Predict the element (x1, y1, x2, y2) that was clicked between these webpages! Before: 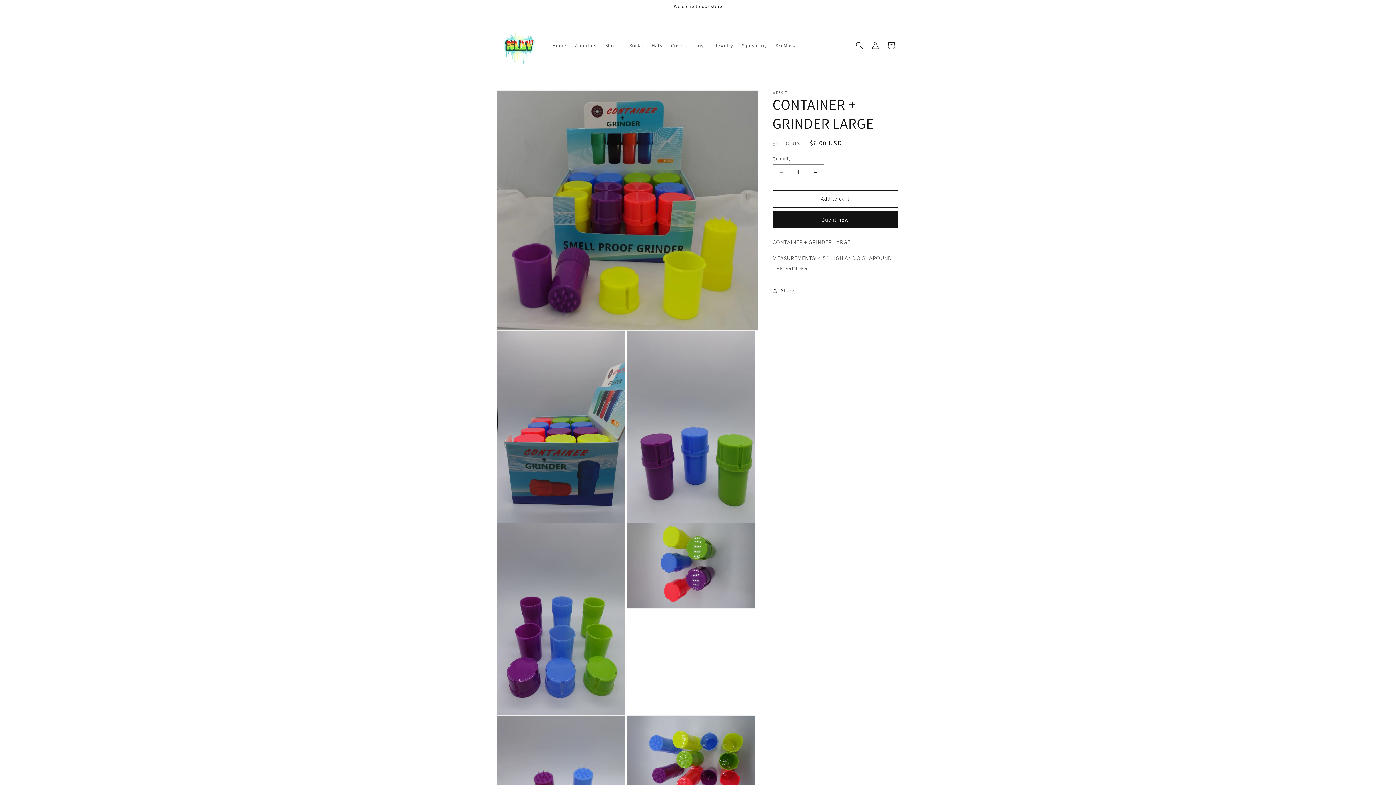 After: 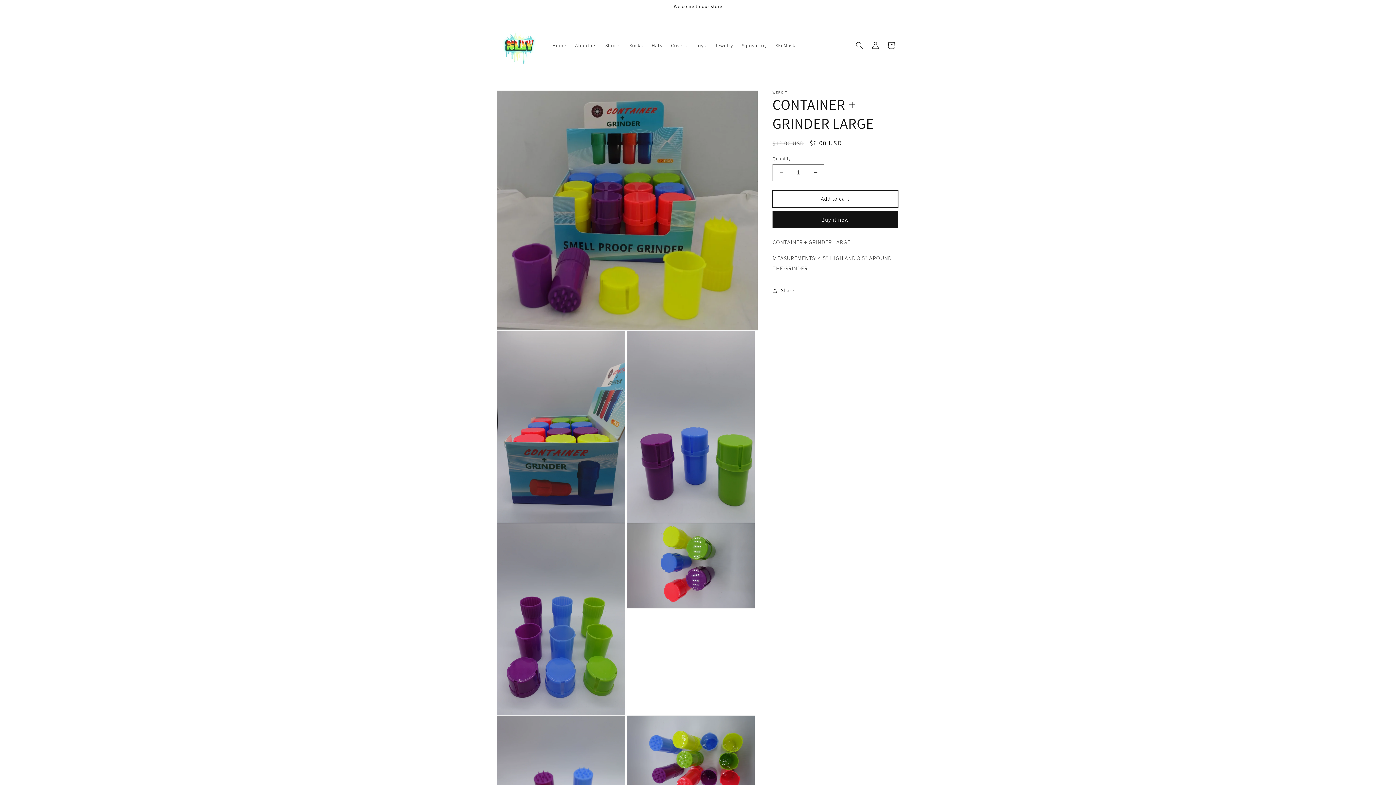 Action: bbox: (772, 190, 898, 207) label: Add to cart